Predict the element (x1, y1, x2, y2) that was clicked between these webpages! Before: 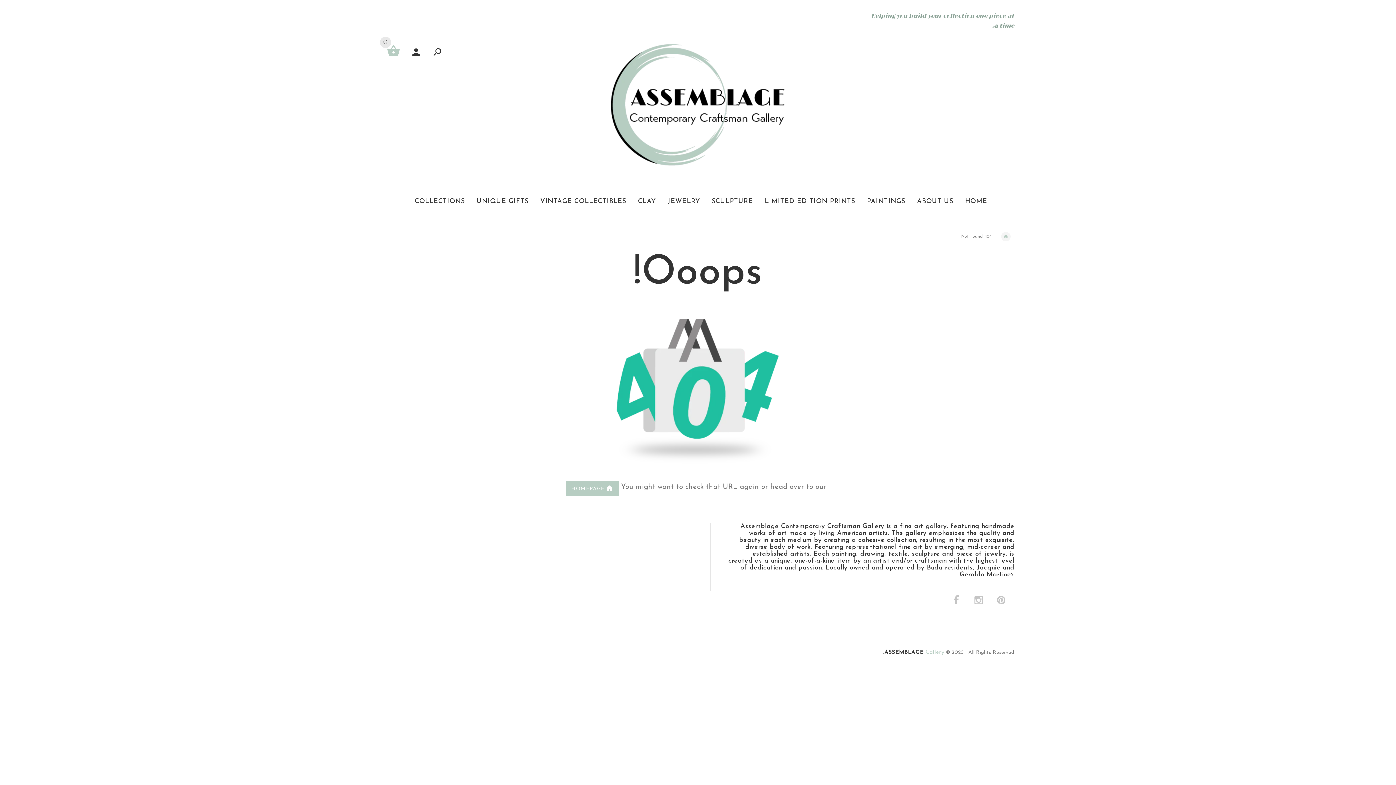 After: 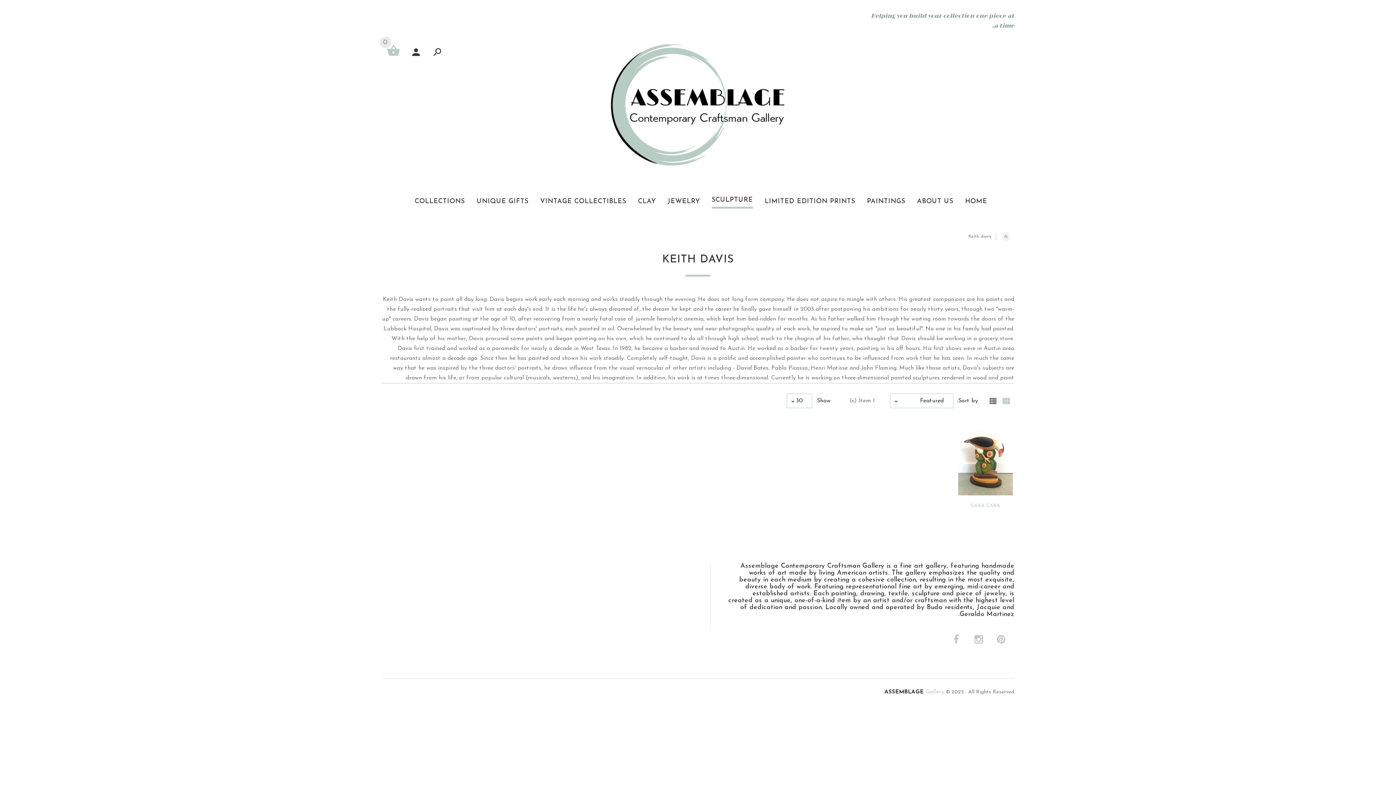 Action: label: SCULPTURE bbox: (705, 190, 758, 210)